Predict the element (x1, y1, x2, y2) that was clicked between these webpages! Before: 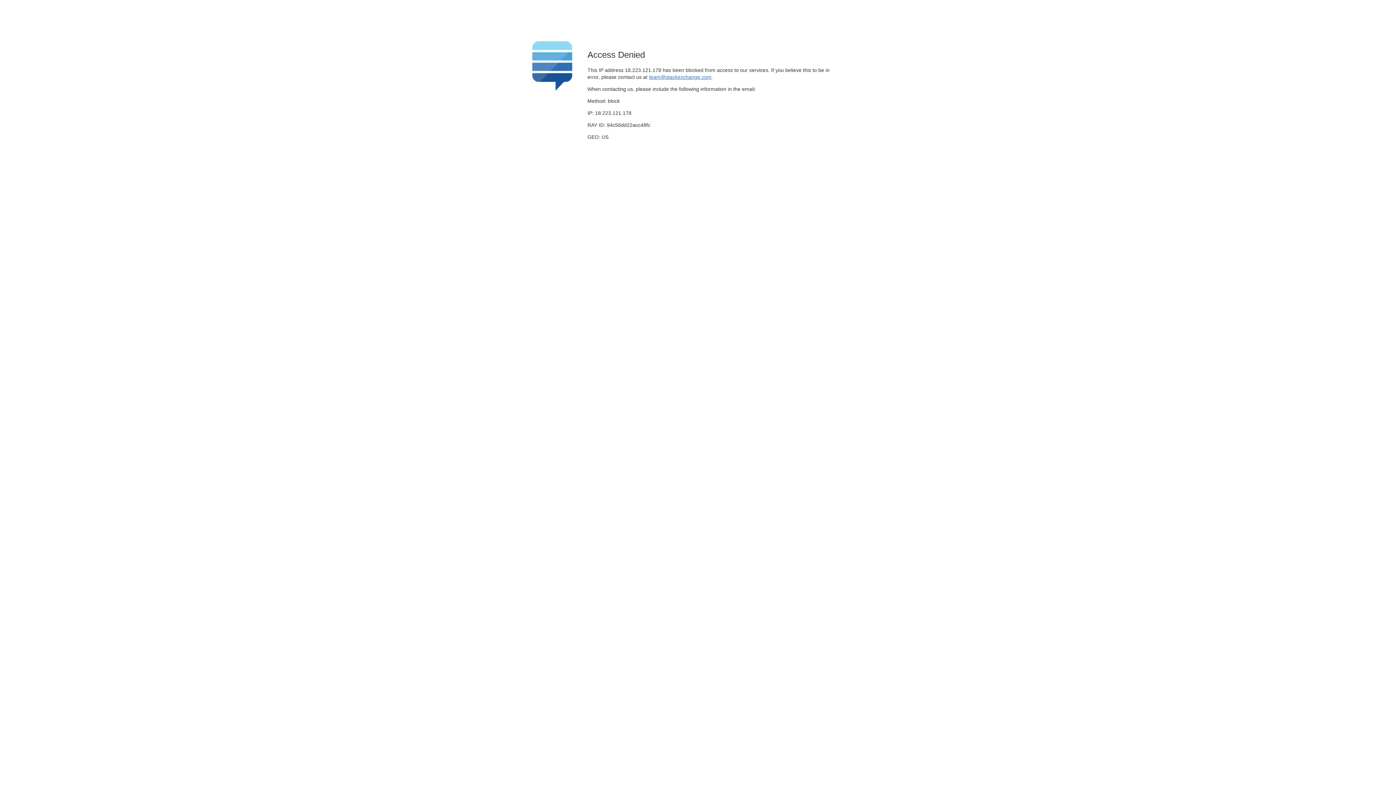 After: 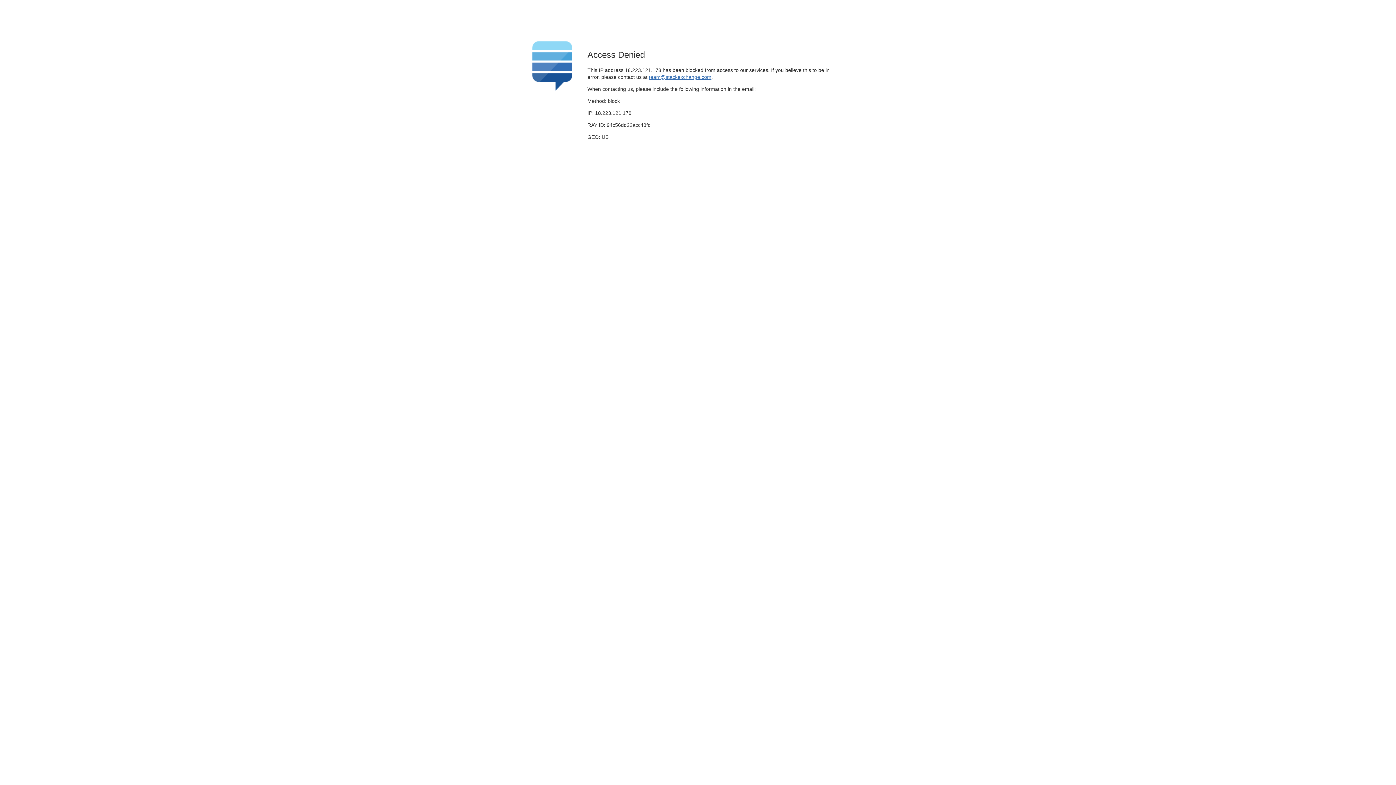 Action: label: team@stackexchange.com bbox: (649, 74, 711, 79)